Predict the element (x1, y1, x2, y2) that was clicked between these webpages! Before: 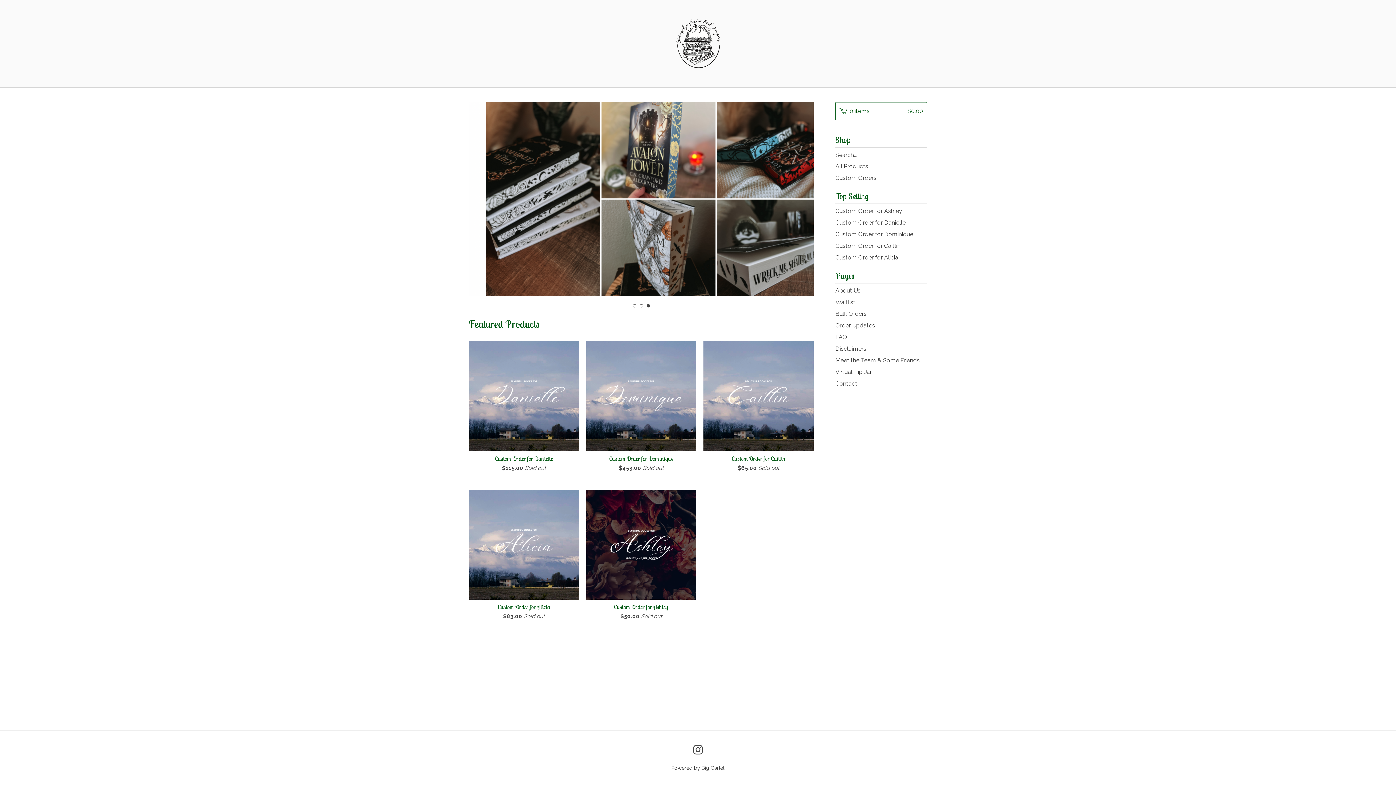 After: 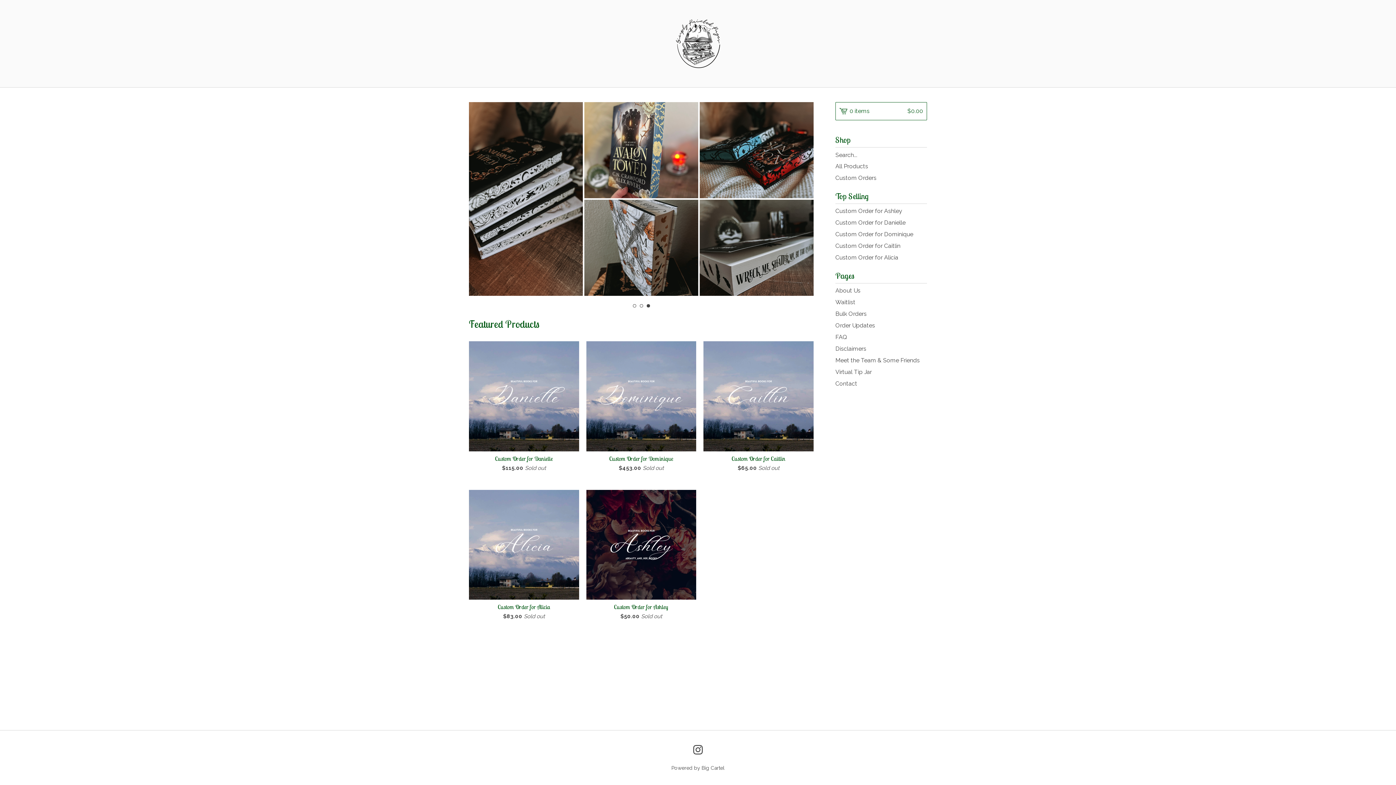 Action: bbox: (672, 18, 723, 69)